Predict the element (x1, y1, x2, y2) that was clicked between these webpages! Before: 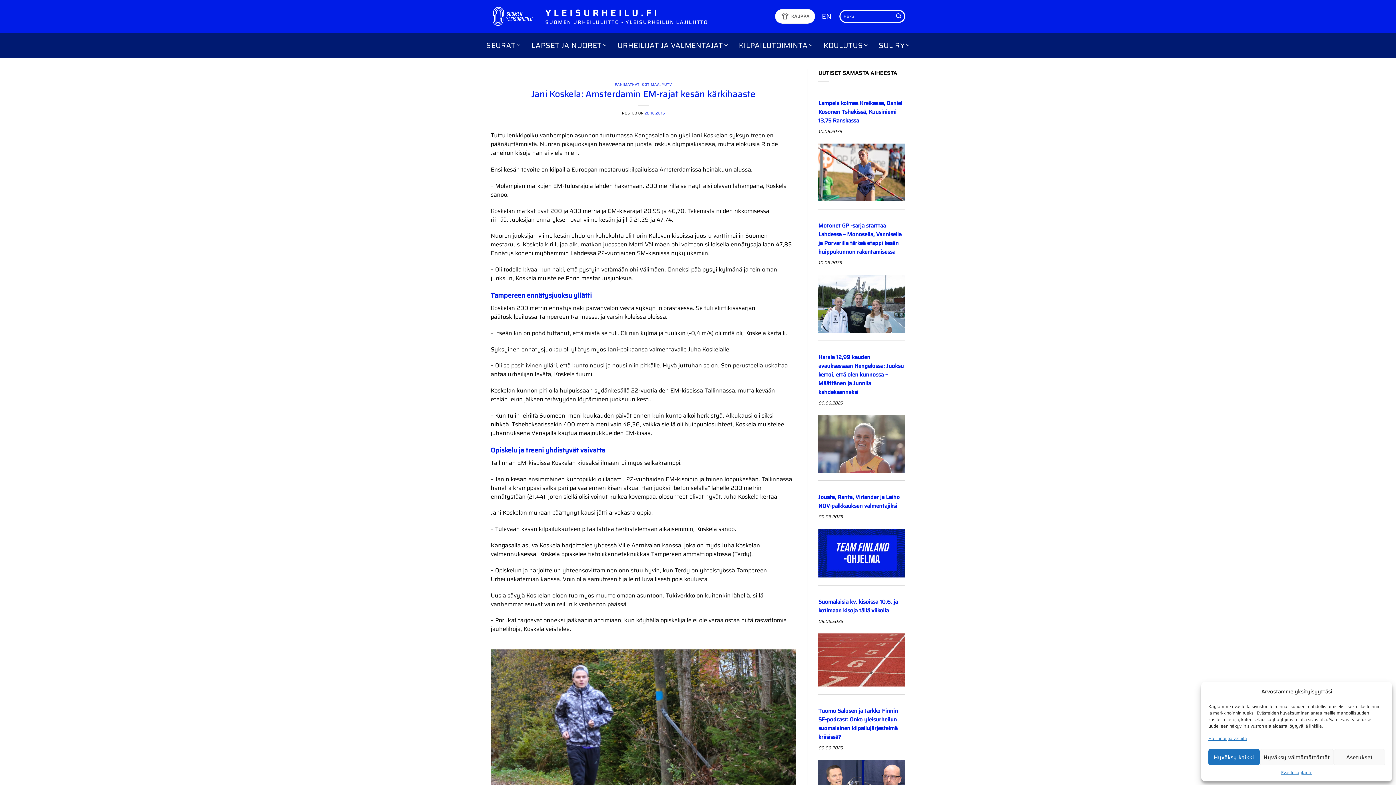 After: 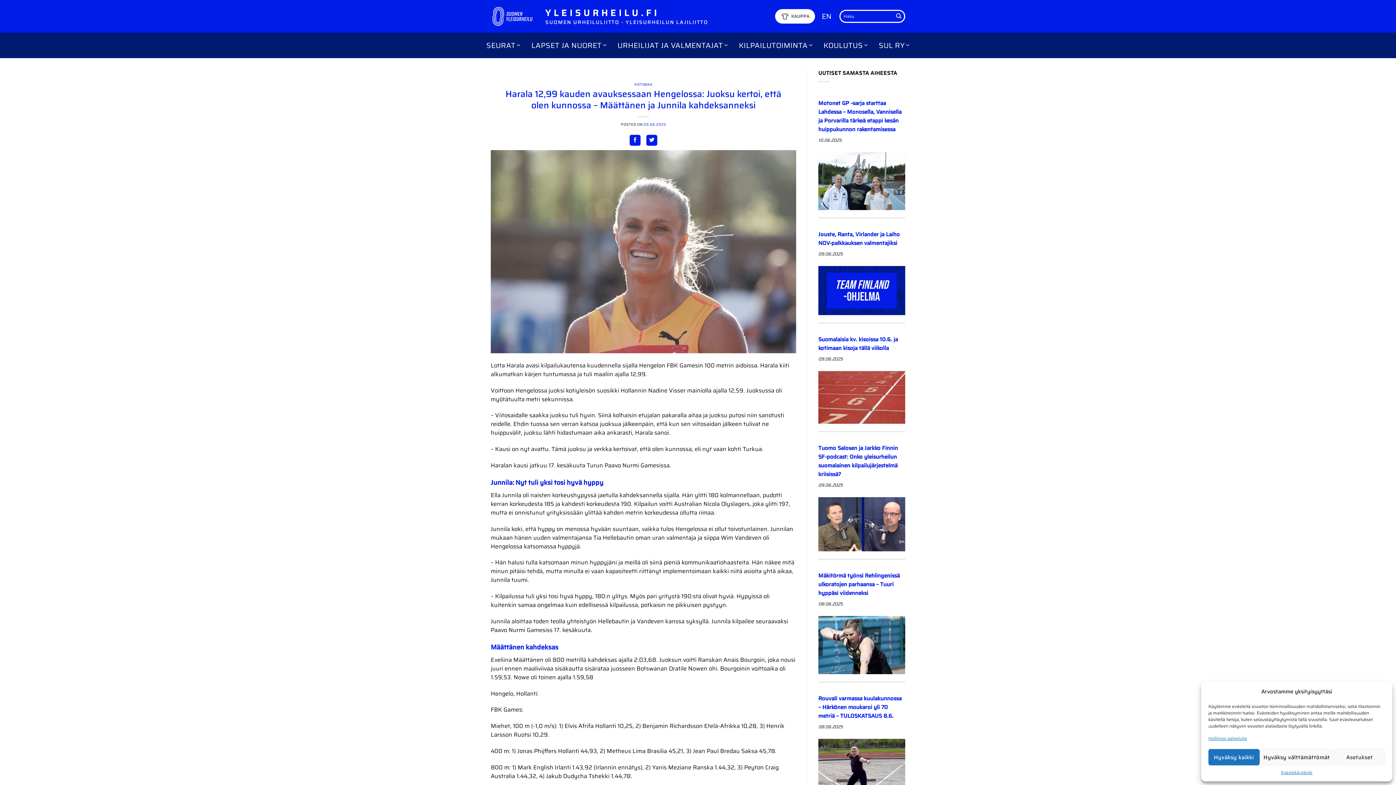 Action: bbox: (818, 411, 905, 477)